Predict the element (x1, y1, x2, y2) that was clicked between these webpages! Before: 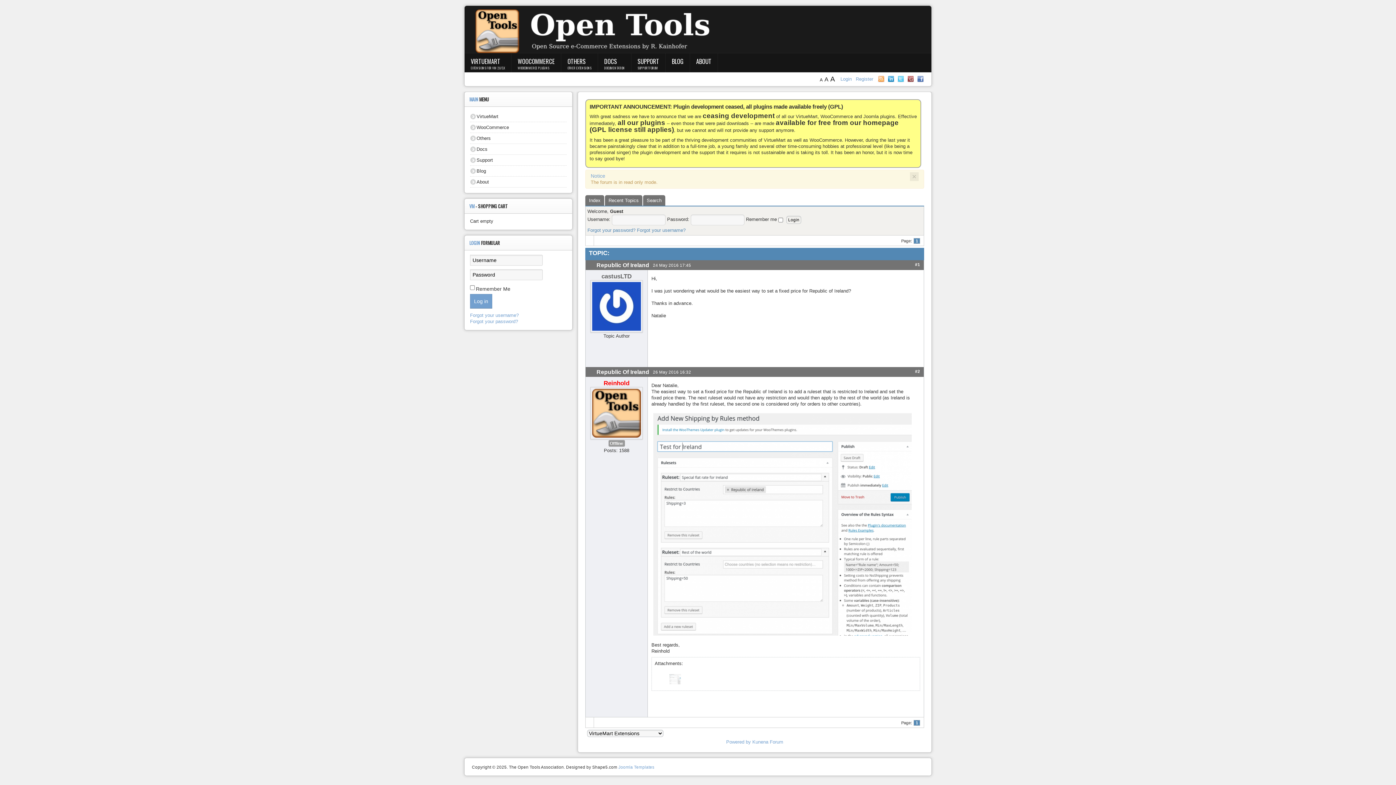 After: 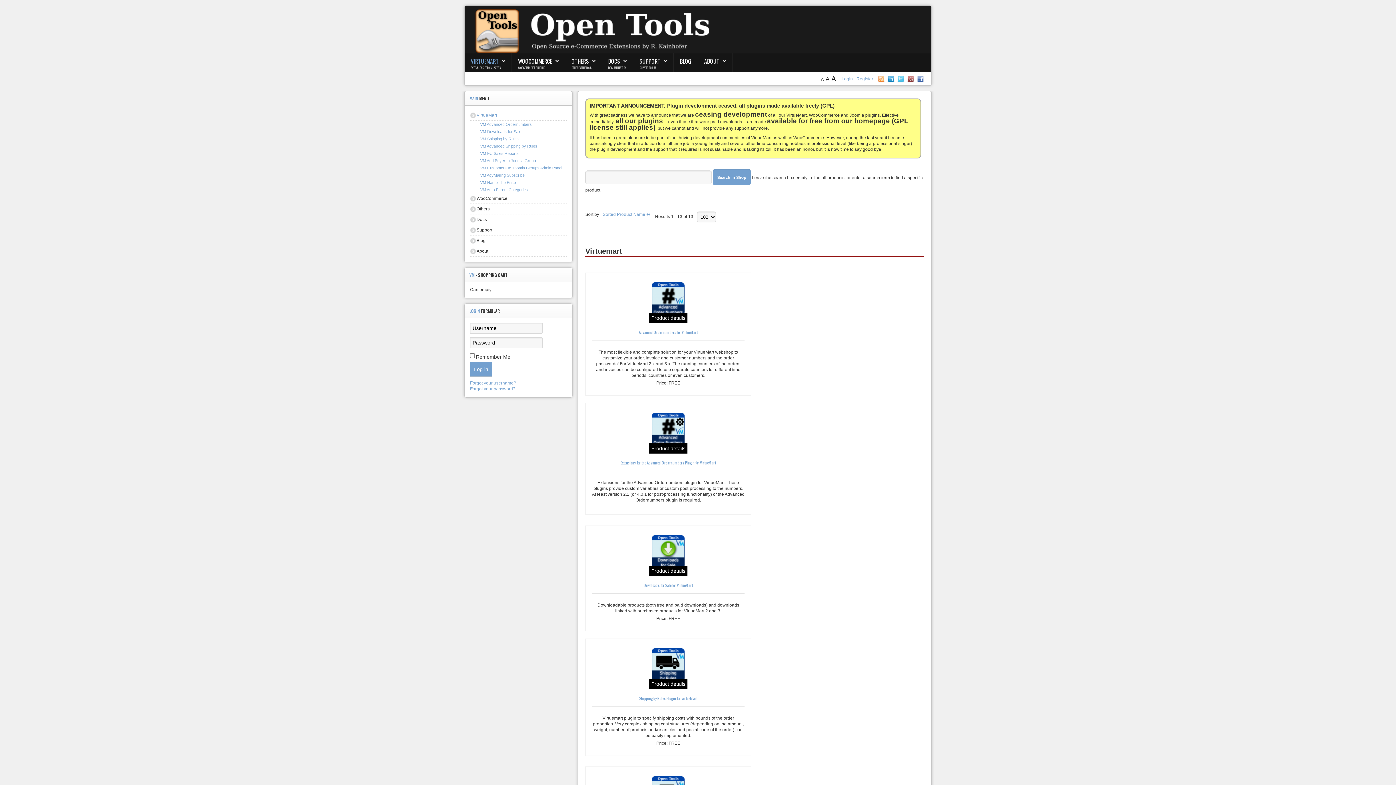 Action: bbox: (470, 56, 500, 65) label: VIRTUEMART